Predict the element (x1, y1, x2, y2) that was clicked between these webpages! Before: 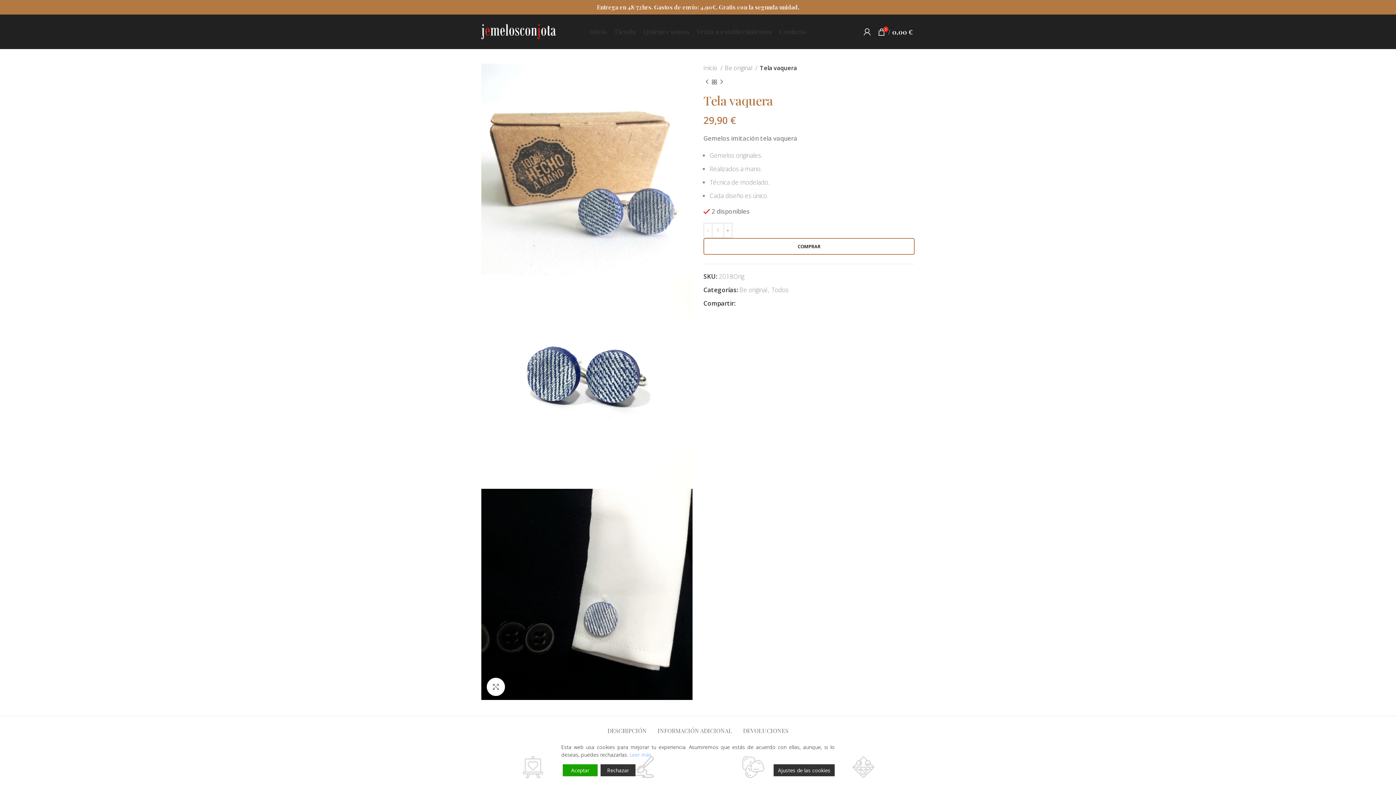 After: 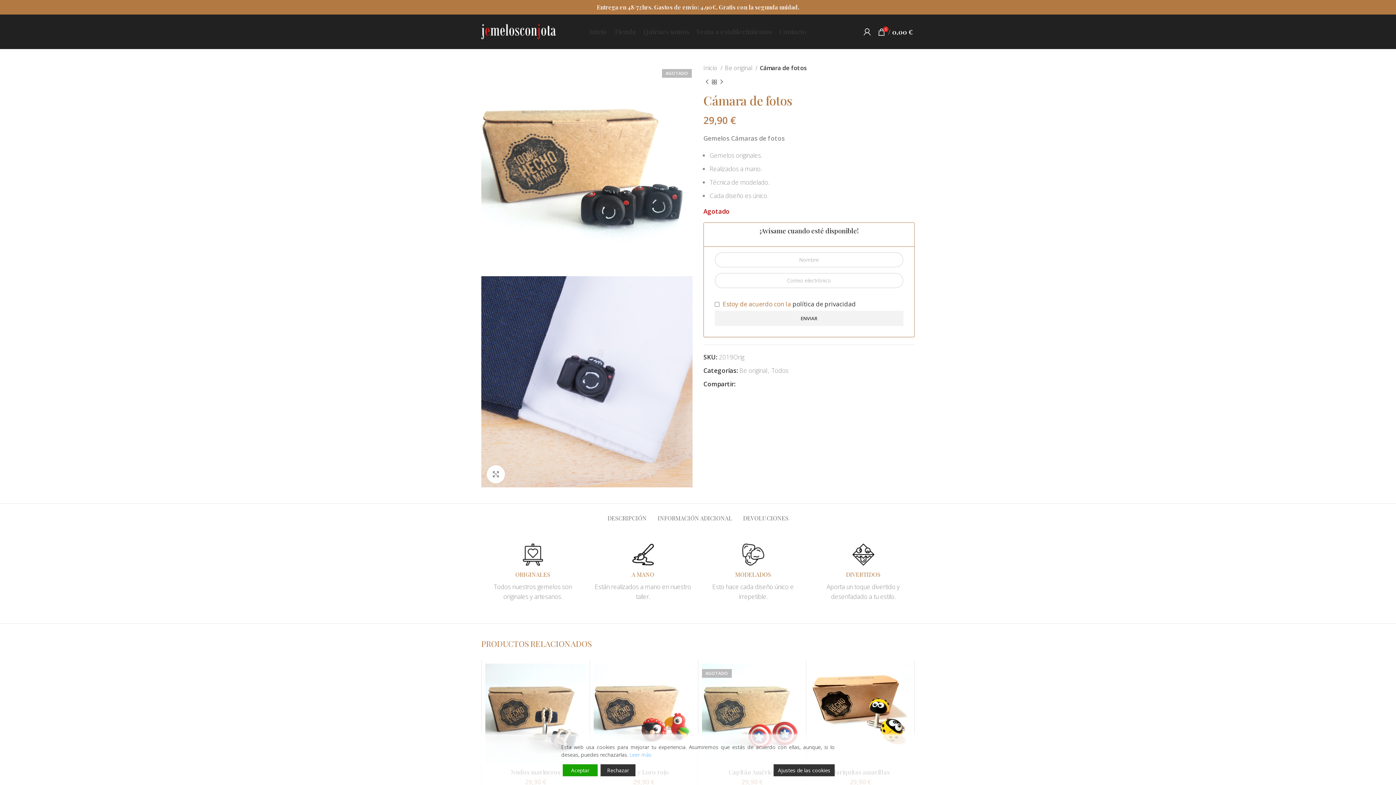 Action: label: Next product bbox: (718, 78, 725, 85)